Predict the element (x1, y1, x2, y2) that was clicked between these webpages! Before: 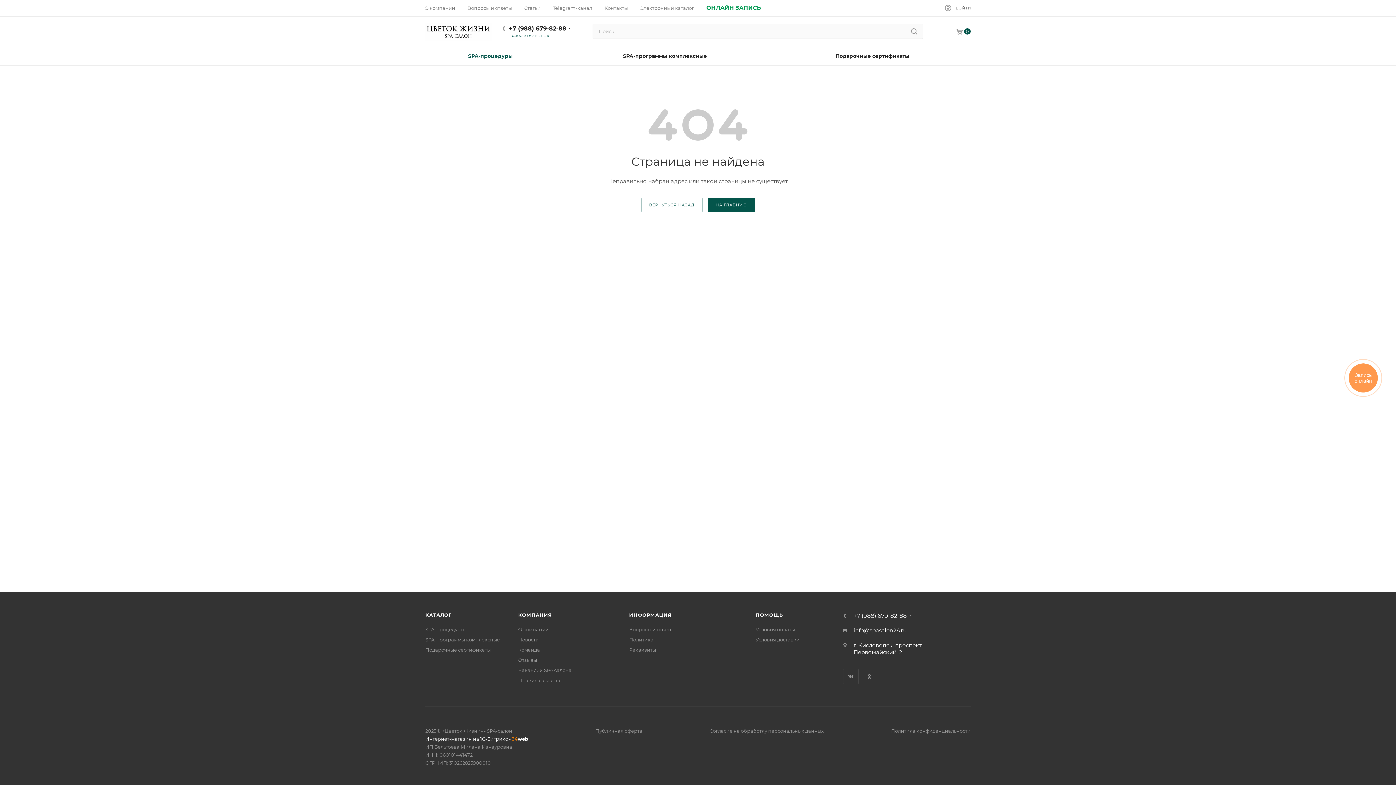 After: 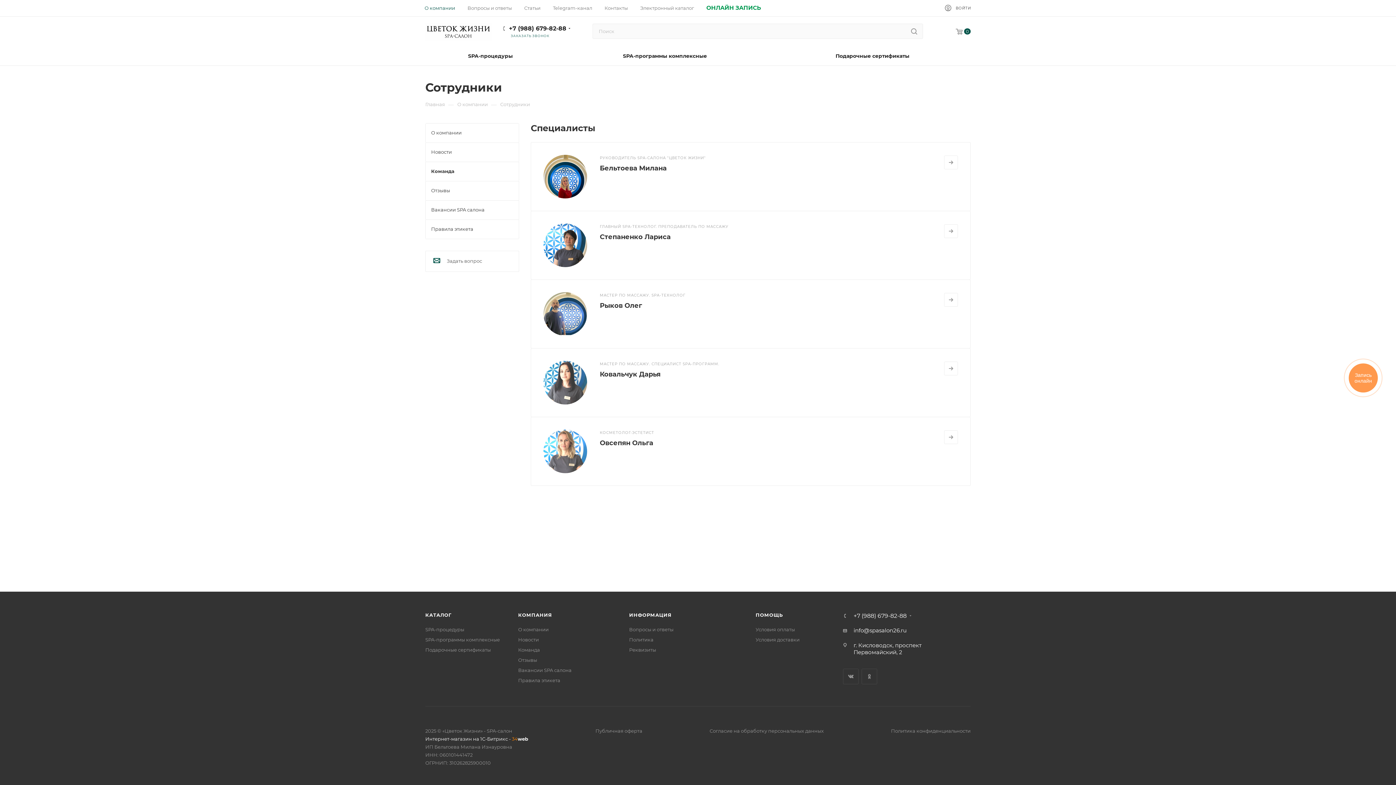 Action: bbox: (518, 647, 540, 653) label: Команда